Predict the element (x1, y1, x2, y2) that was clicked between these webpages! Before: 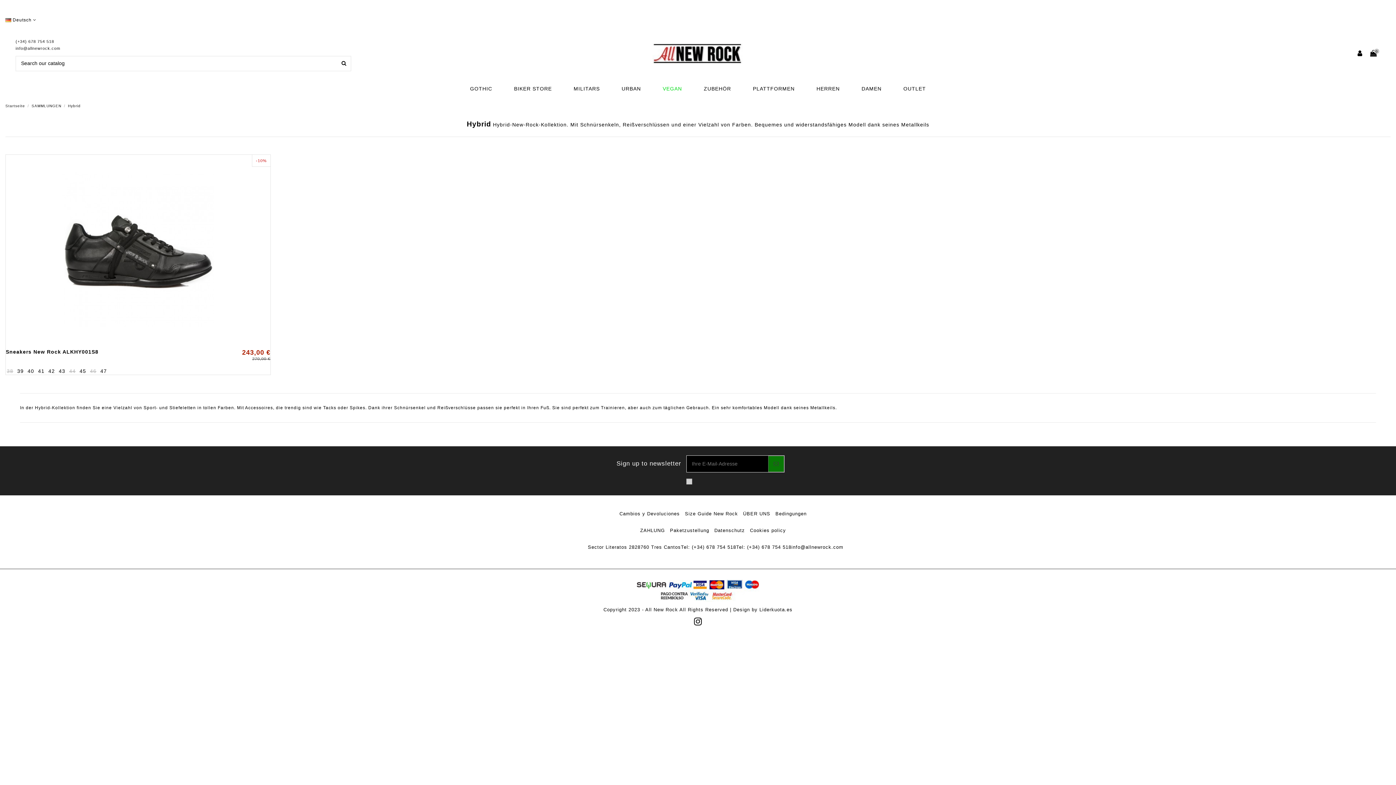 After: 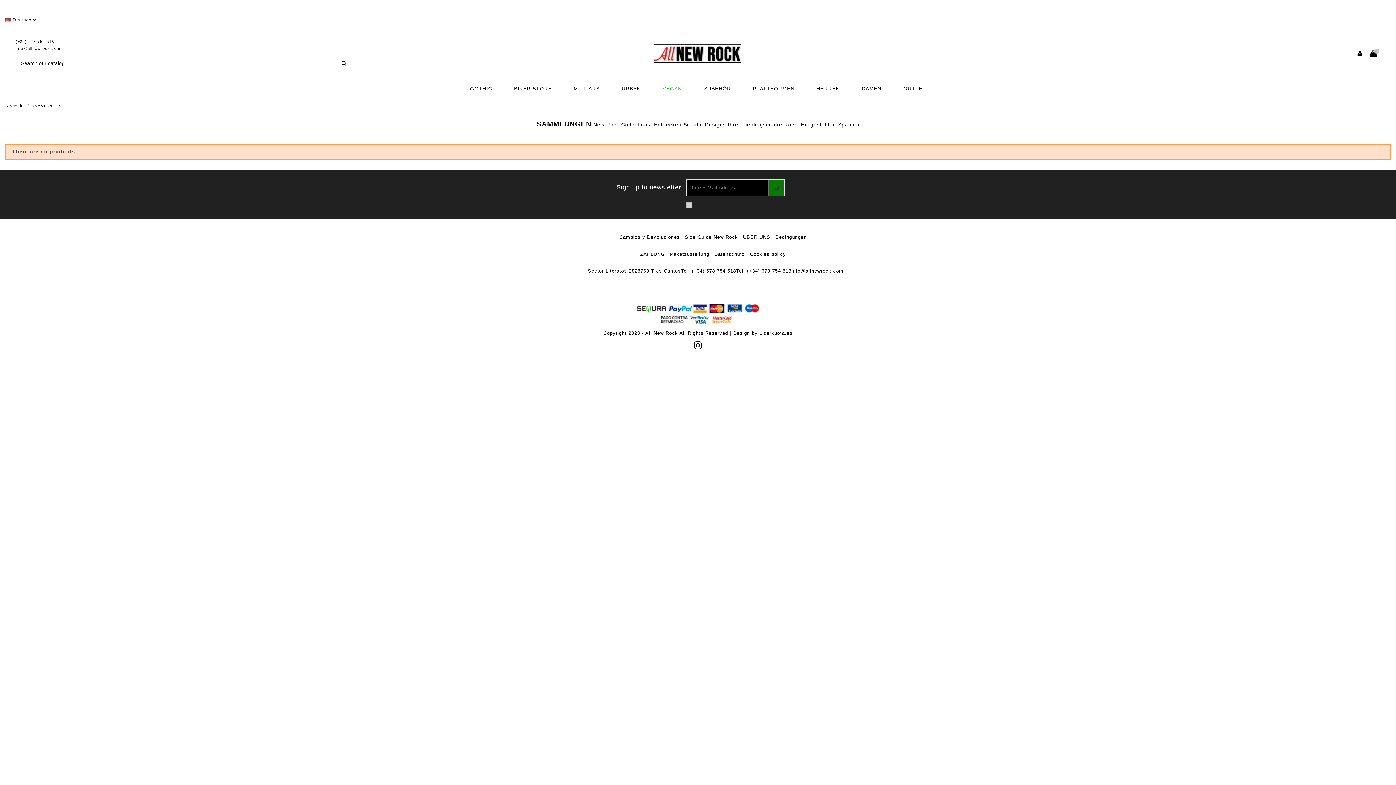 Action: label:  SAMMLUNGEN  bbox: (30, 103, 62, 107)